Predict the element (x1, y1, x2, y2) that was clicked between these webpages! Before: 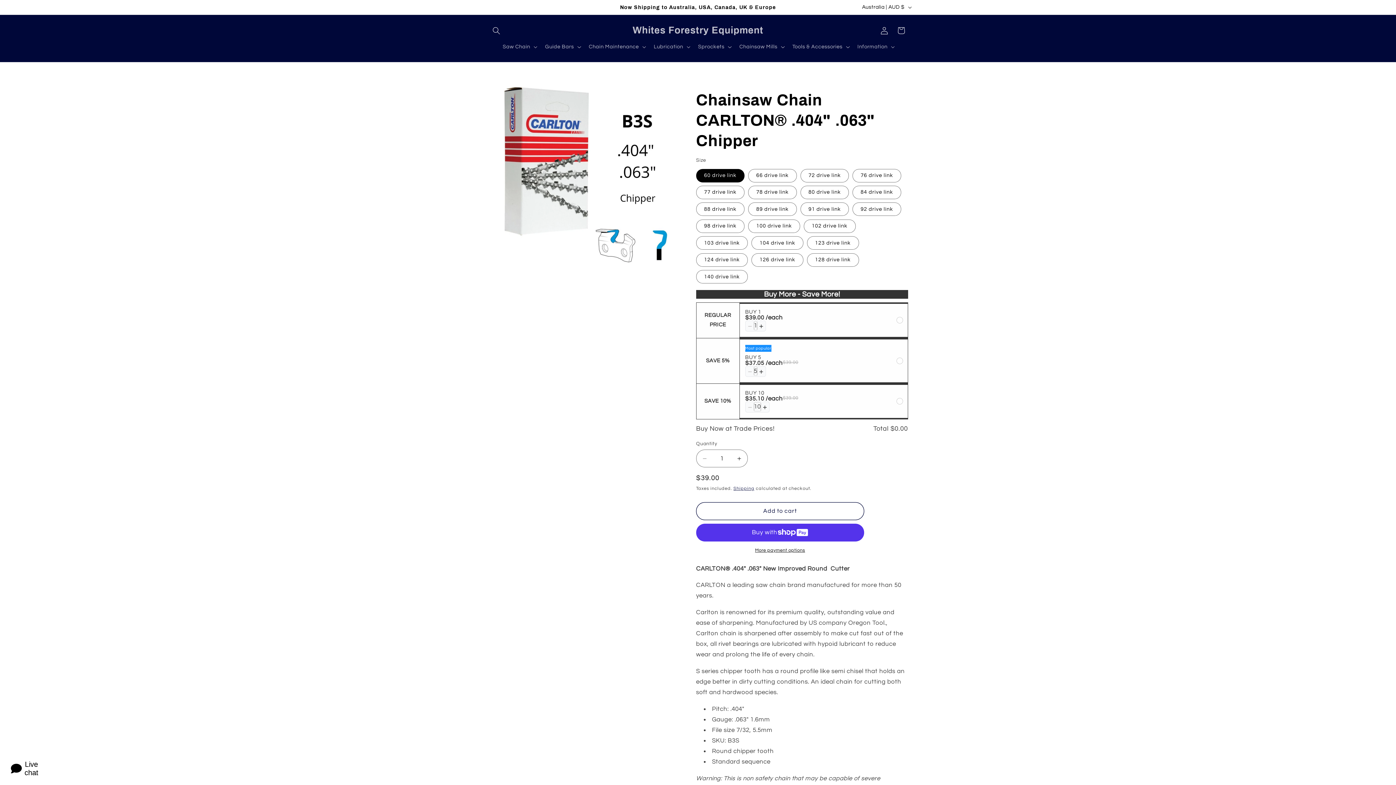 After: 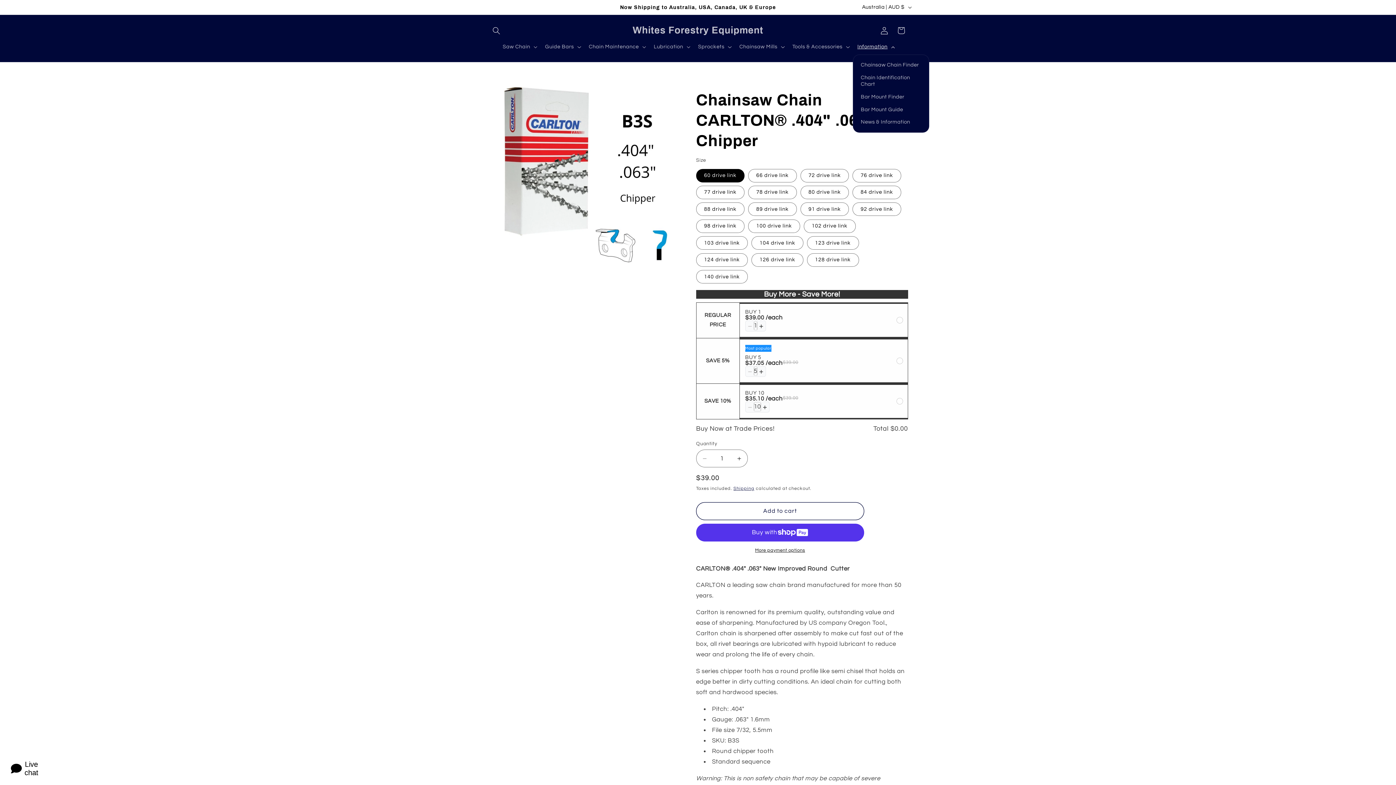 Action: label: Information bbox: (853, 38, 898, 54)